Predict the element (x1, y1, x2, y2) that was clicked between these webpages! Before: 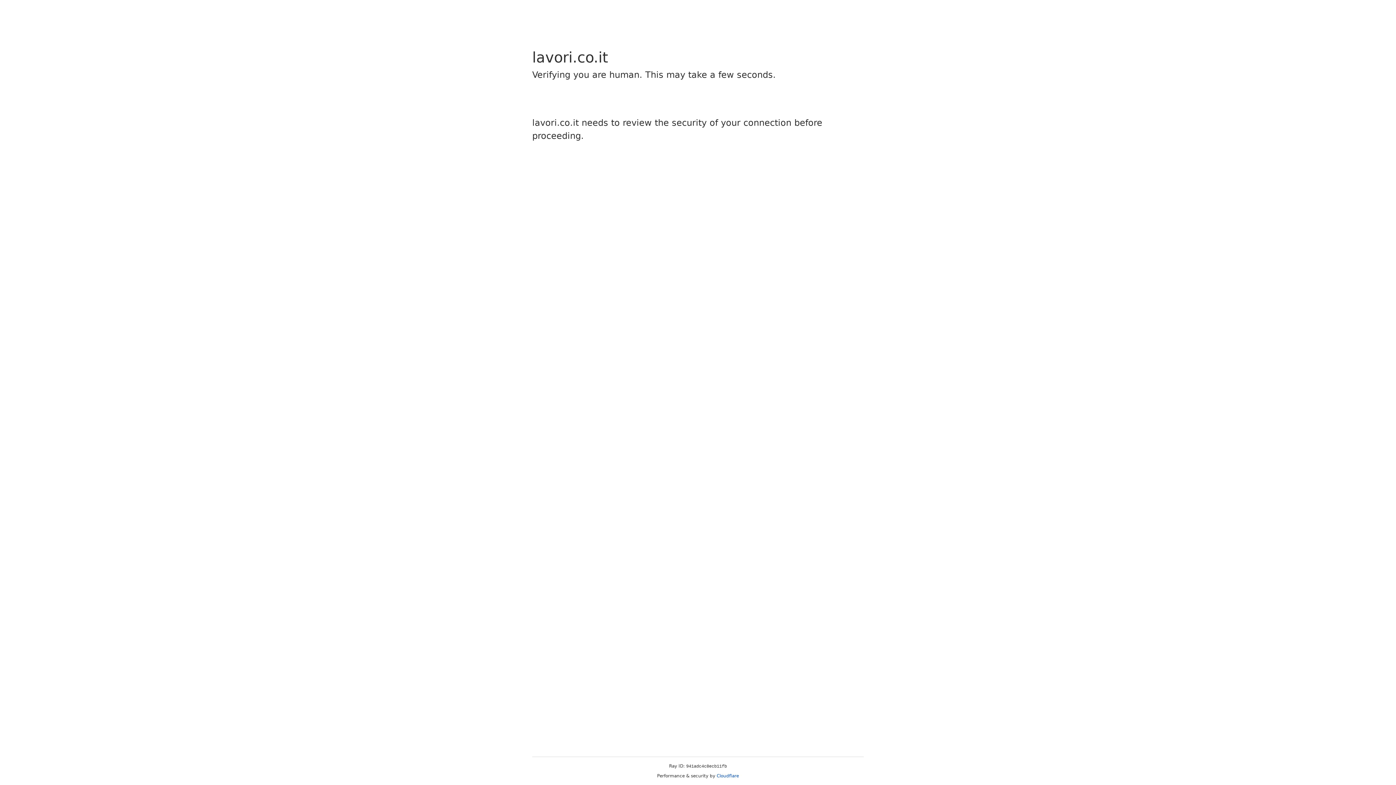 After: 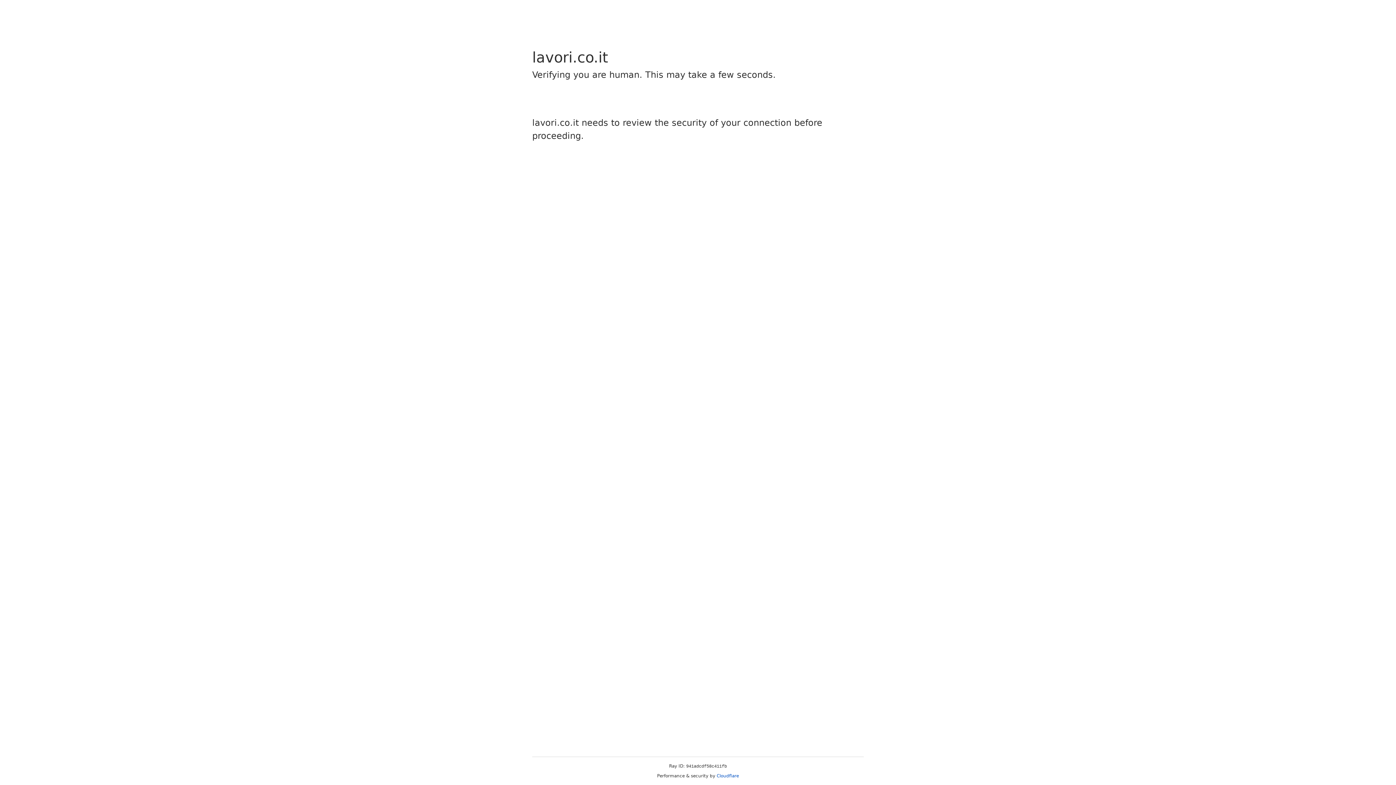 Action: label: Cloudflare bbox: (716, 773, 739, 778)